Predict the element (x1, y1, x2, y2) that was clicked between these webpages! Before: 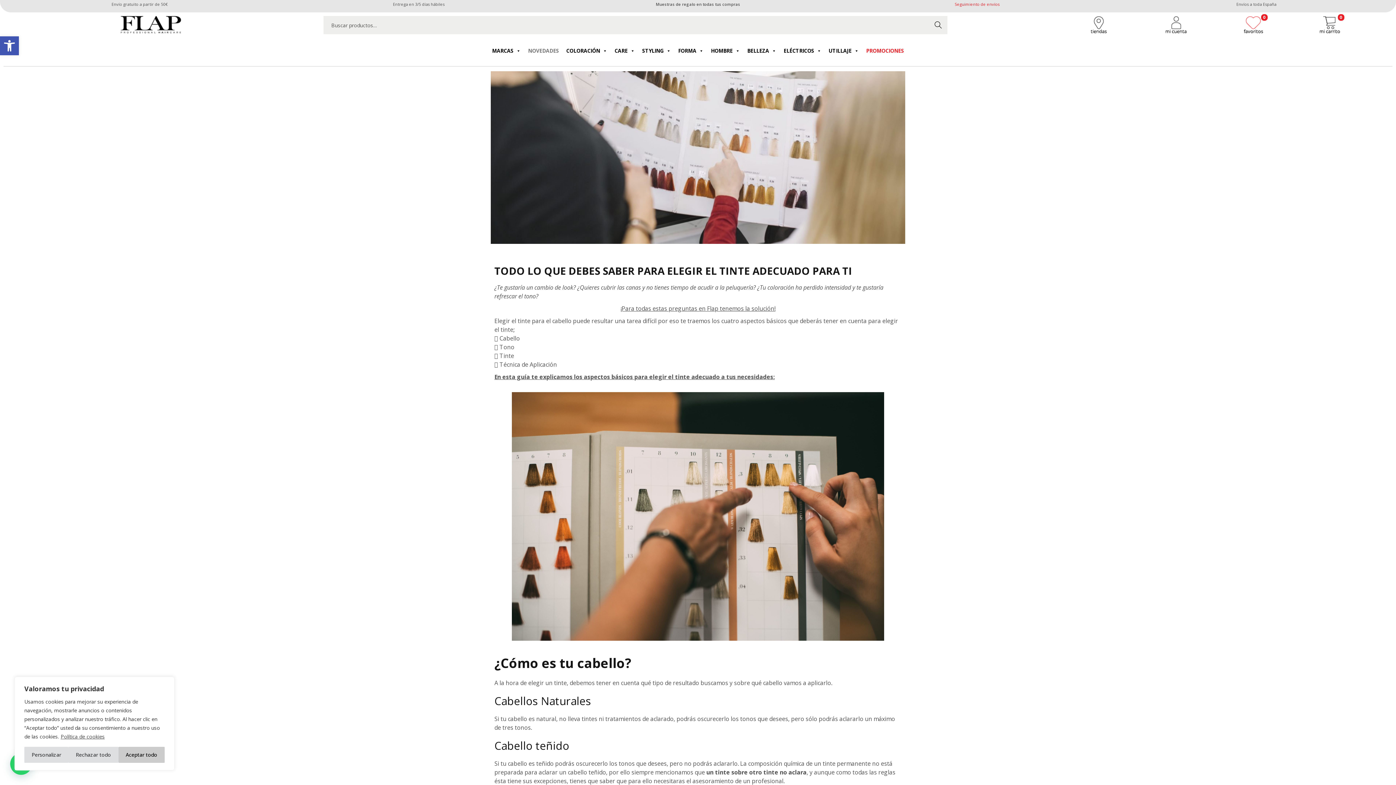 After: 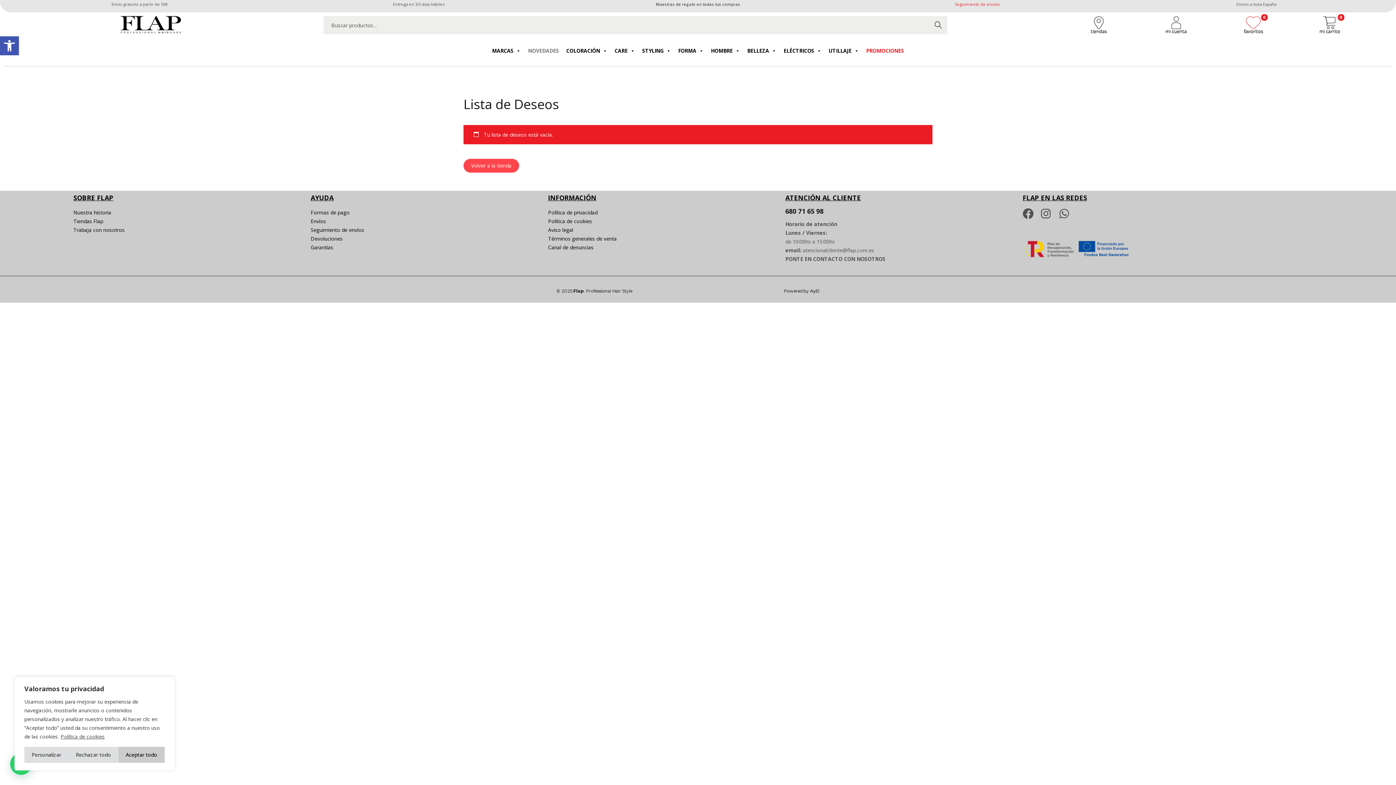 Action: bbox: (1242, 16, 1264, 33) label: 0